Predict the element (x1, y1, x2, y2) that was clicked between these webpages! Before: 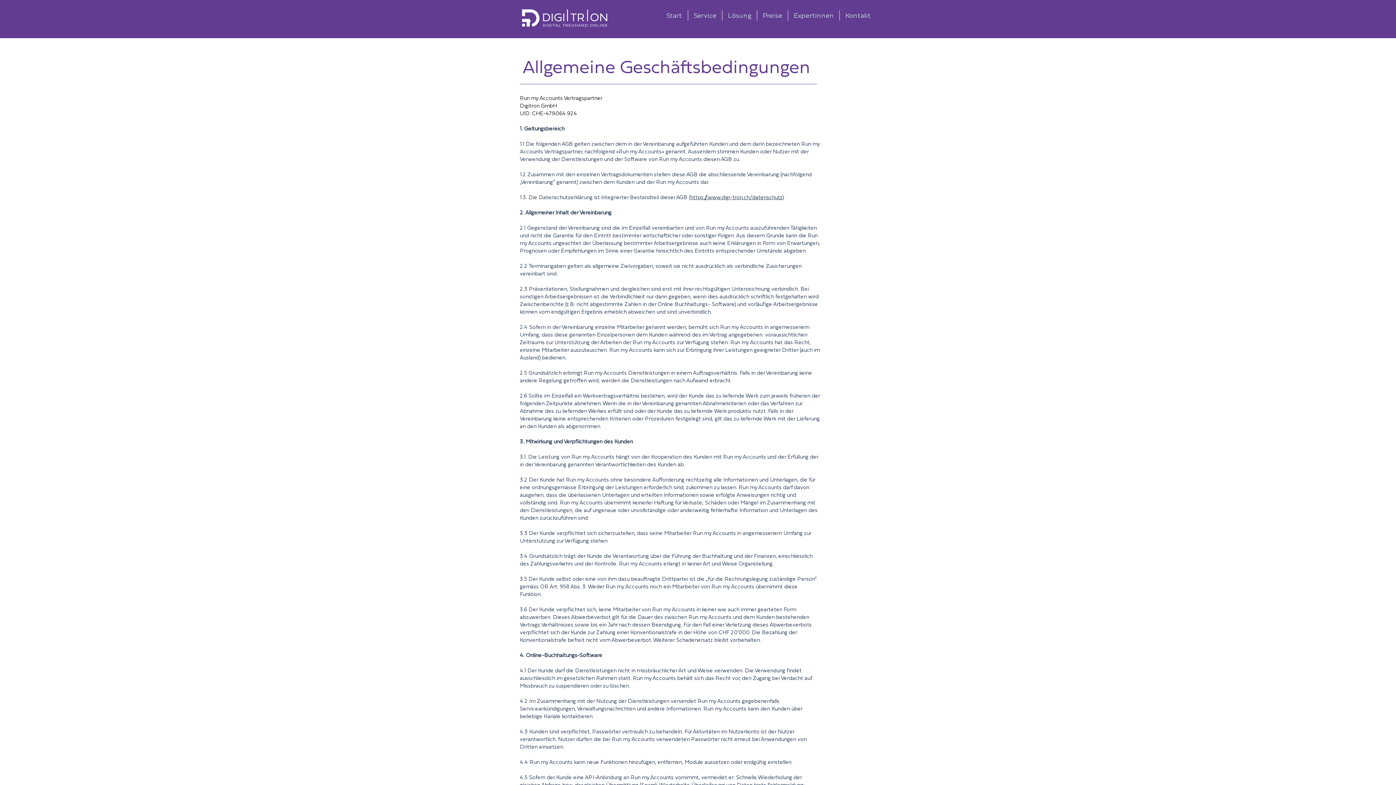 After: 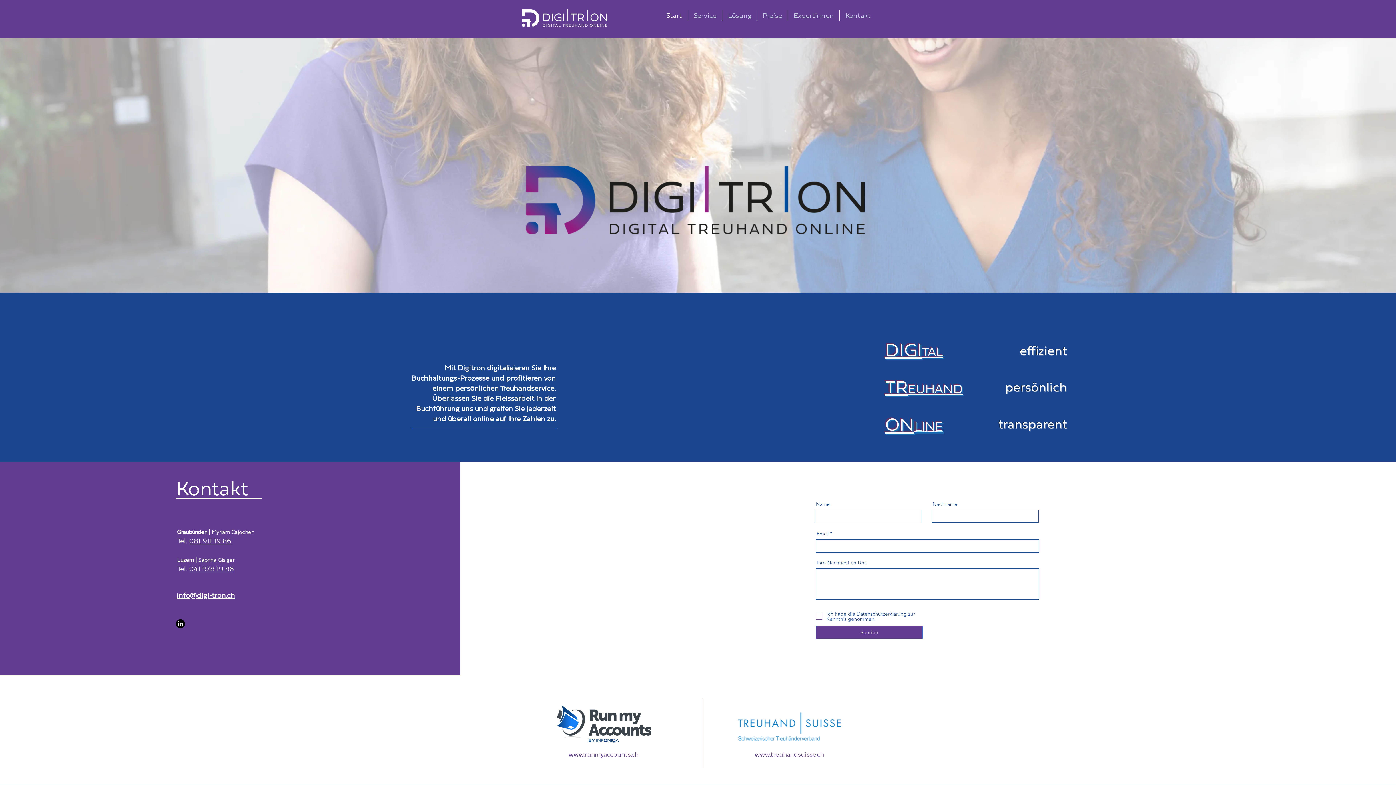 Action: label: Kontakt bbox: (840, 10, 876, 20)